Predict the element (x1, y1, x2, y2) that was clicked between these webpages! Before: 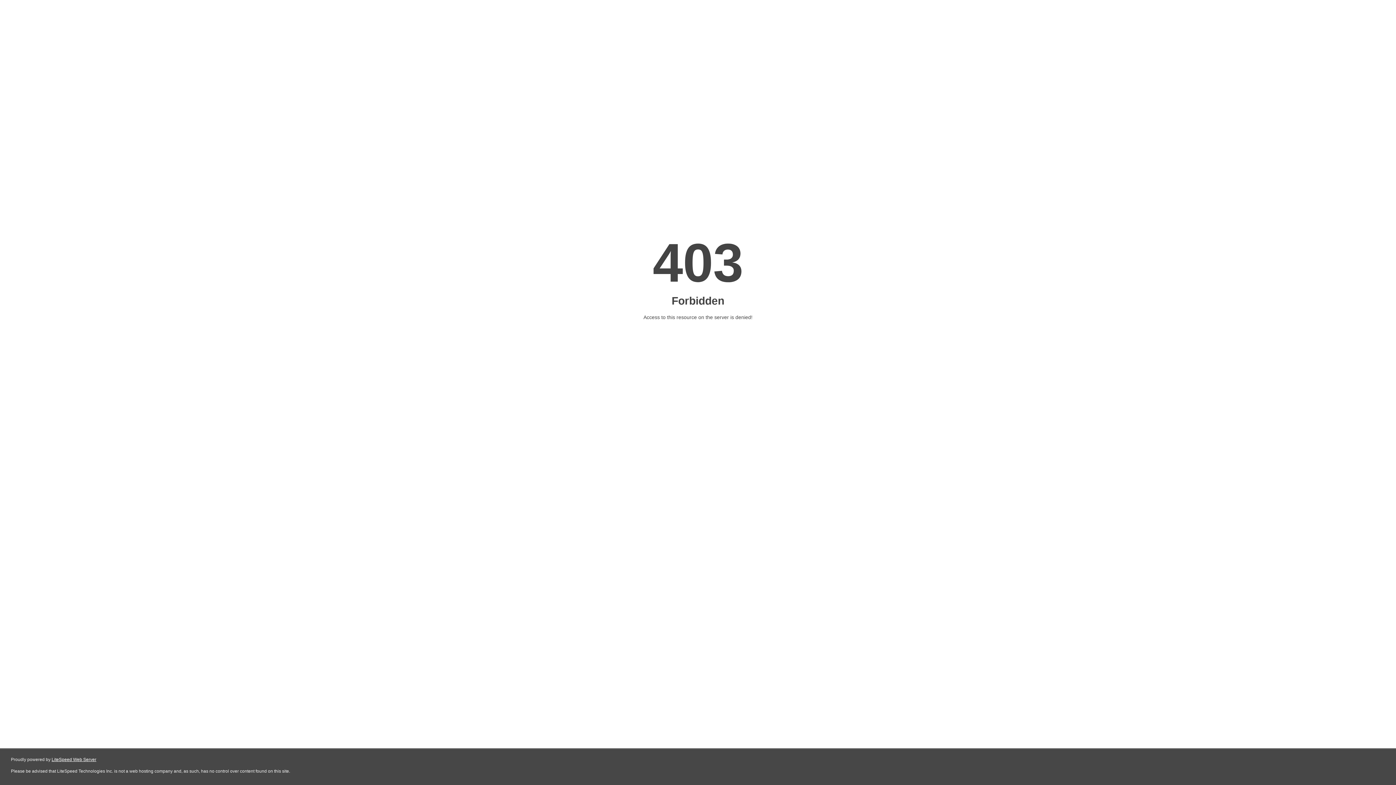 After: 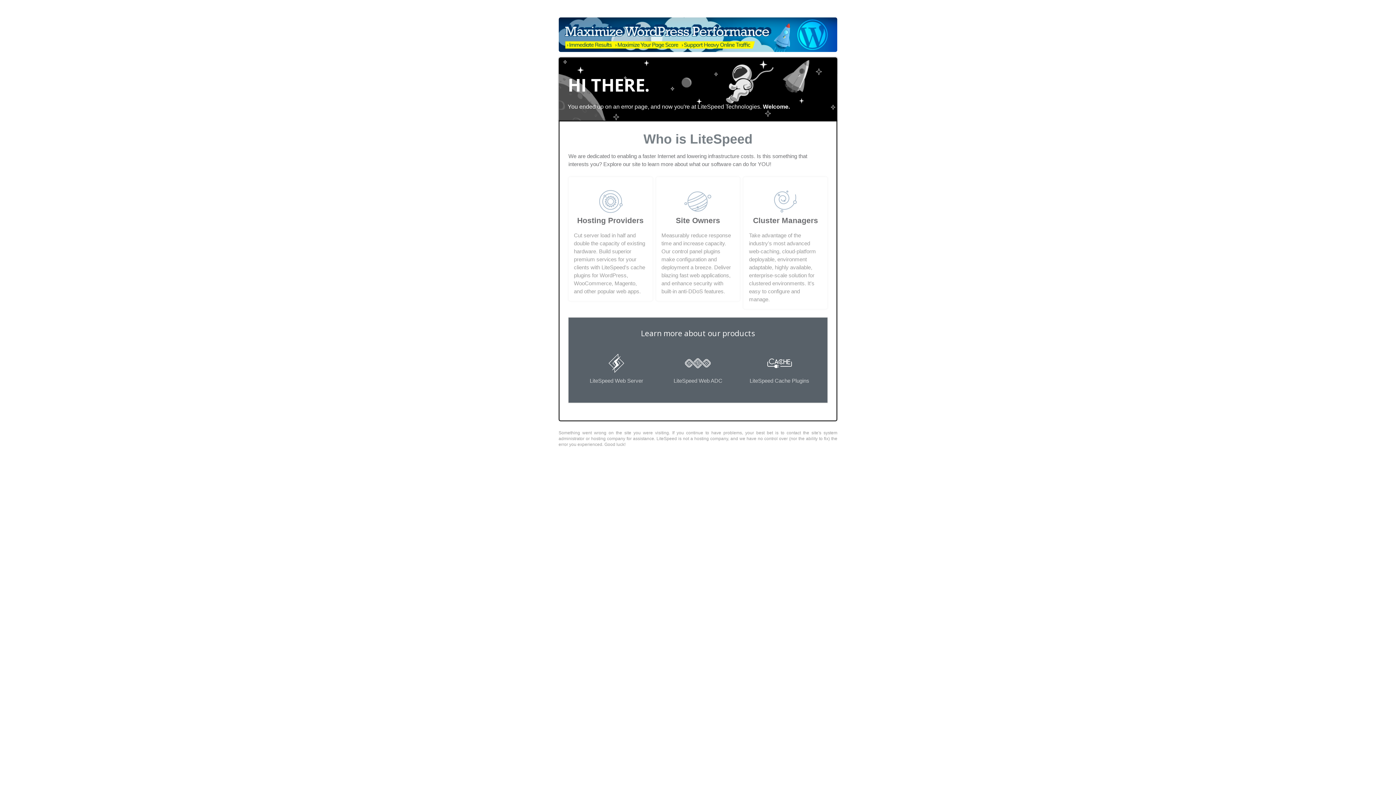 Action: bbox: (51, 757, 96, 762) label: LiteSpeed Web Server